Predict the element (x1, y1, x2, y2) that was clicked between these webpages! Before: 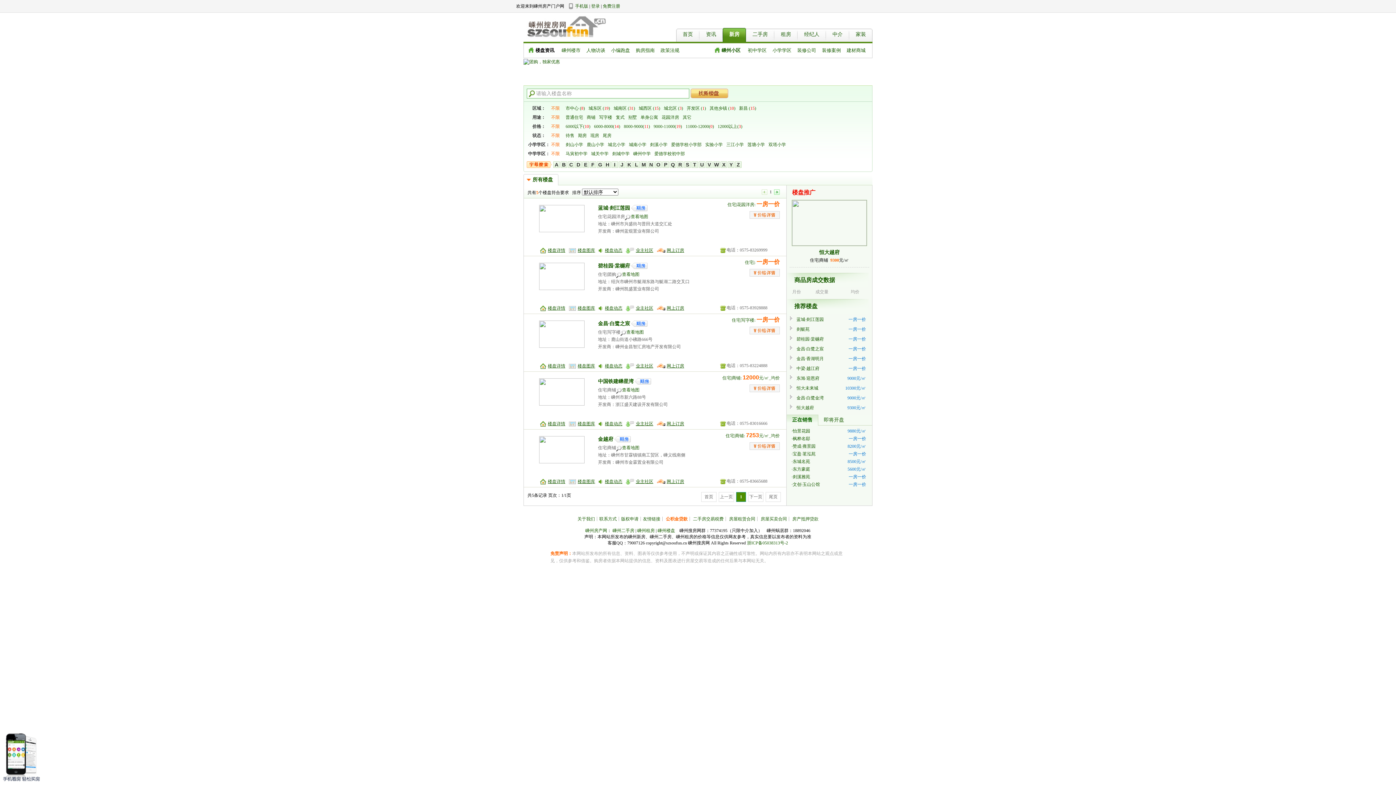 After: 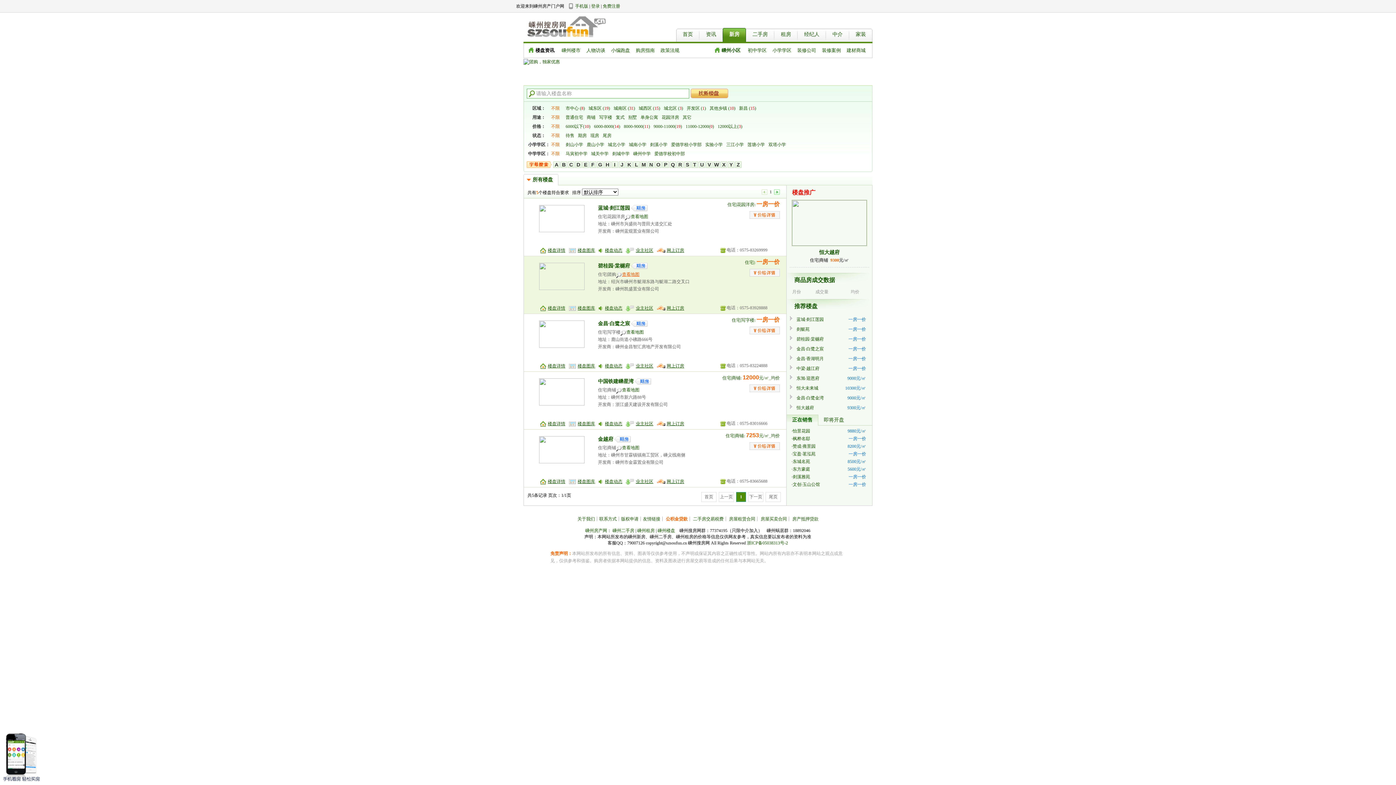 Action: bbox: (622, 272, 639, 277) label: 查看地图